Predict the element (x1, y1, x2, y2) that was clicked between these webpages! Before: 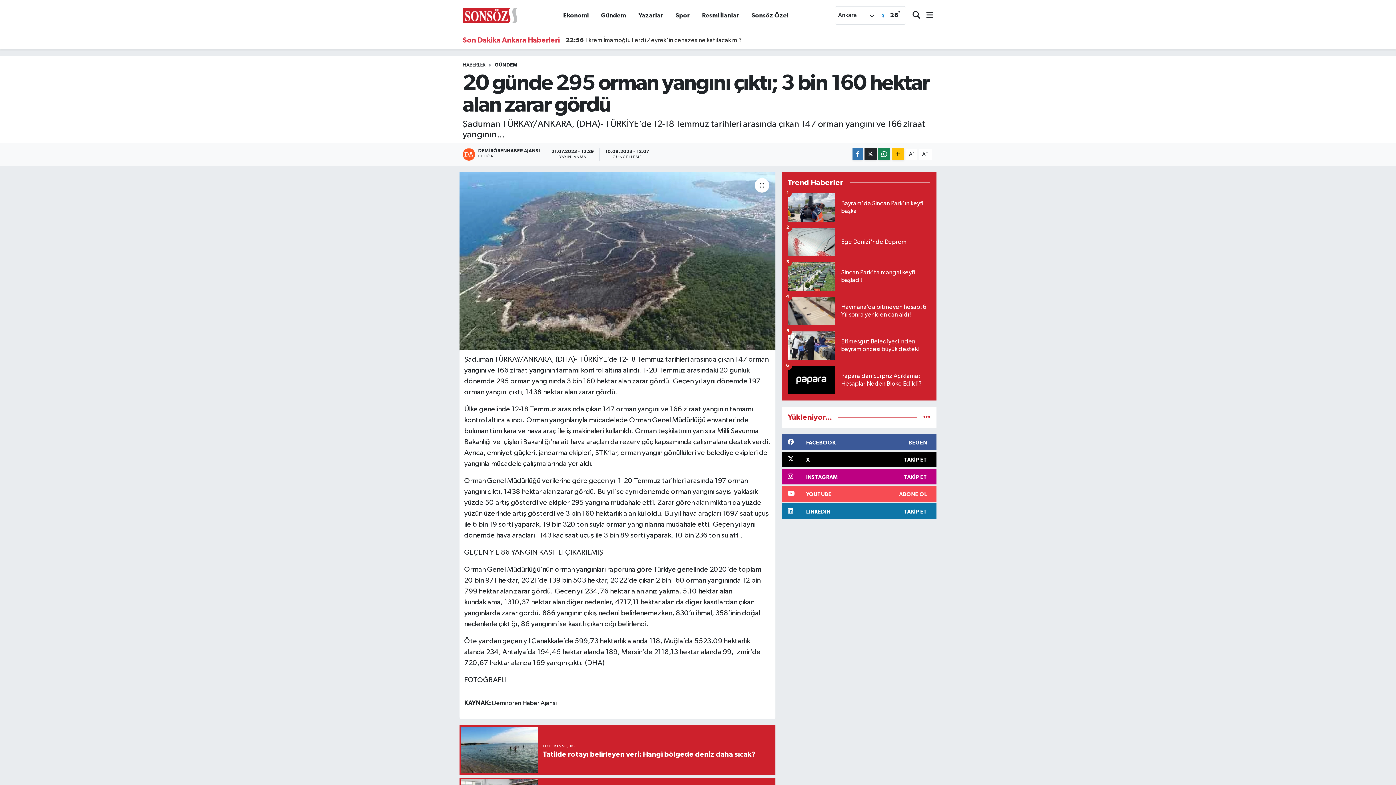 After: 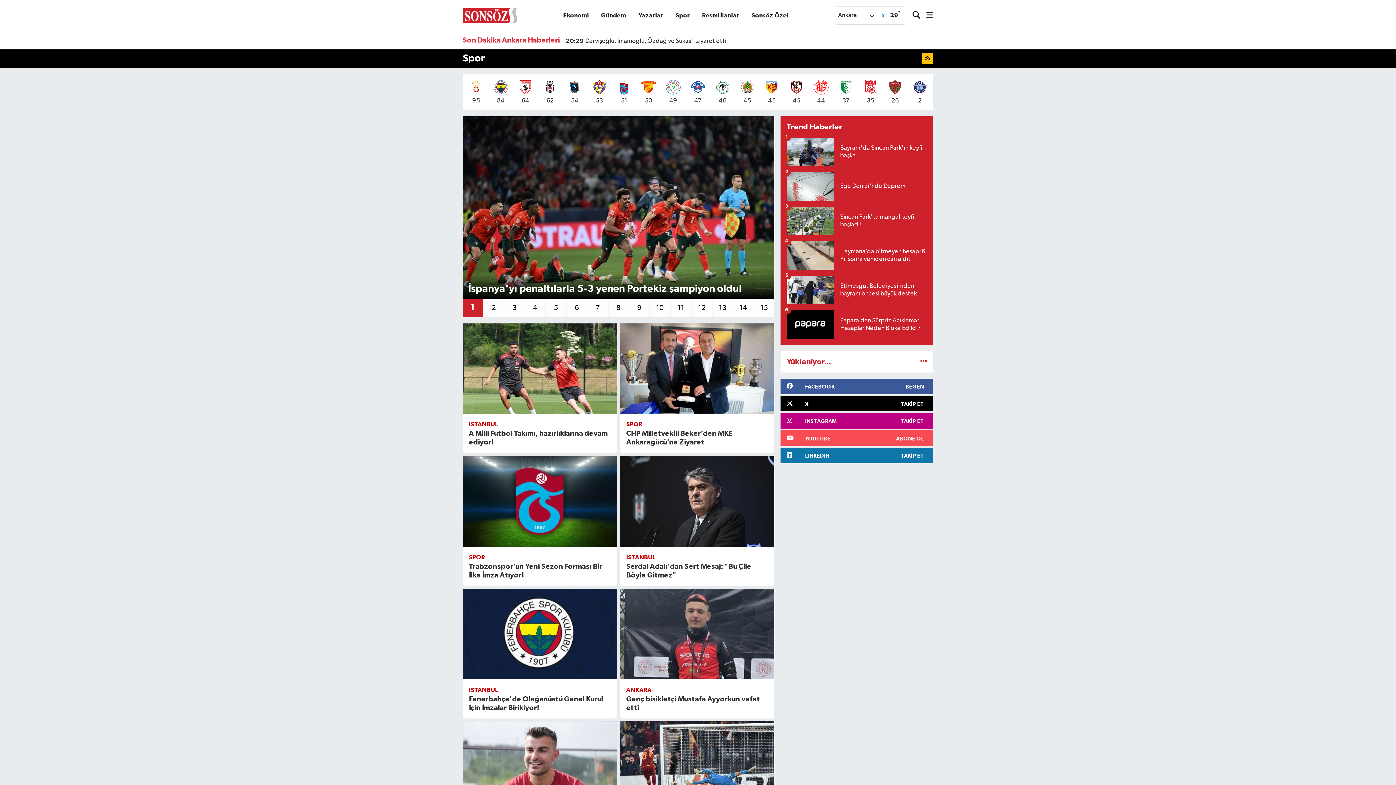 Action: bbox: (669, 7, 696, 23) label: Spor